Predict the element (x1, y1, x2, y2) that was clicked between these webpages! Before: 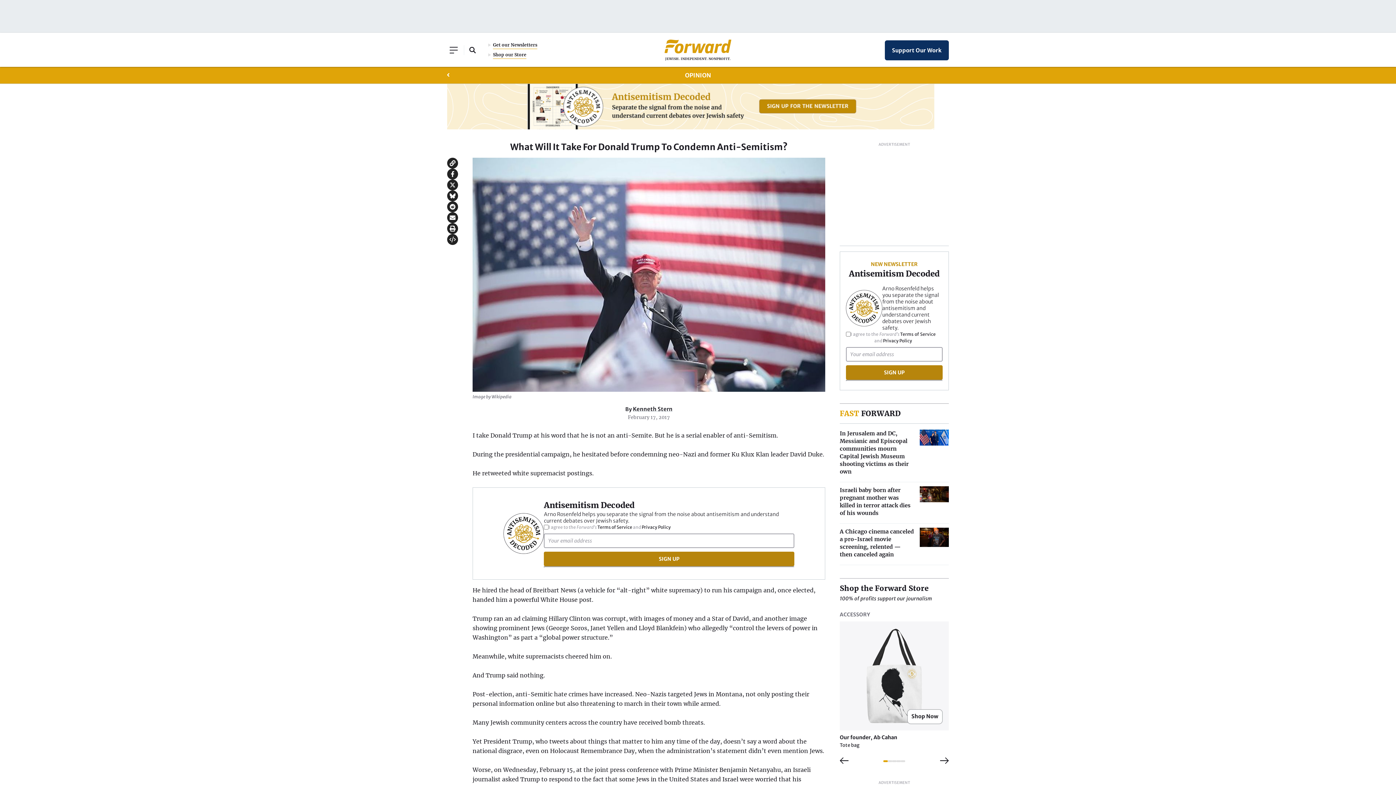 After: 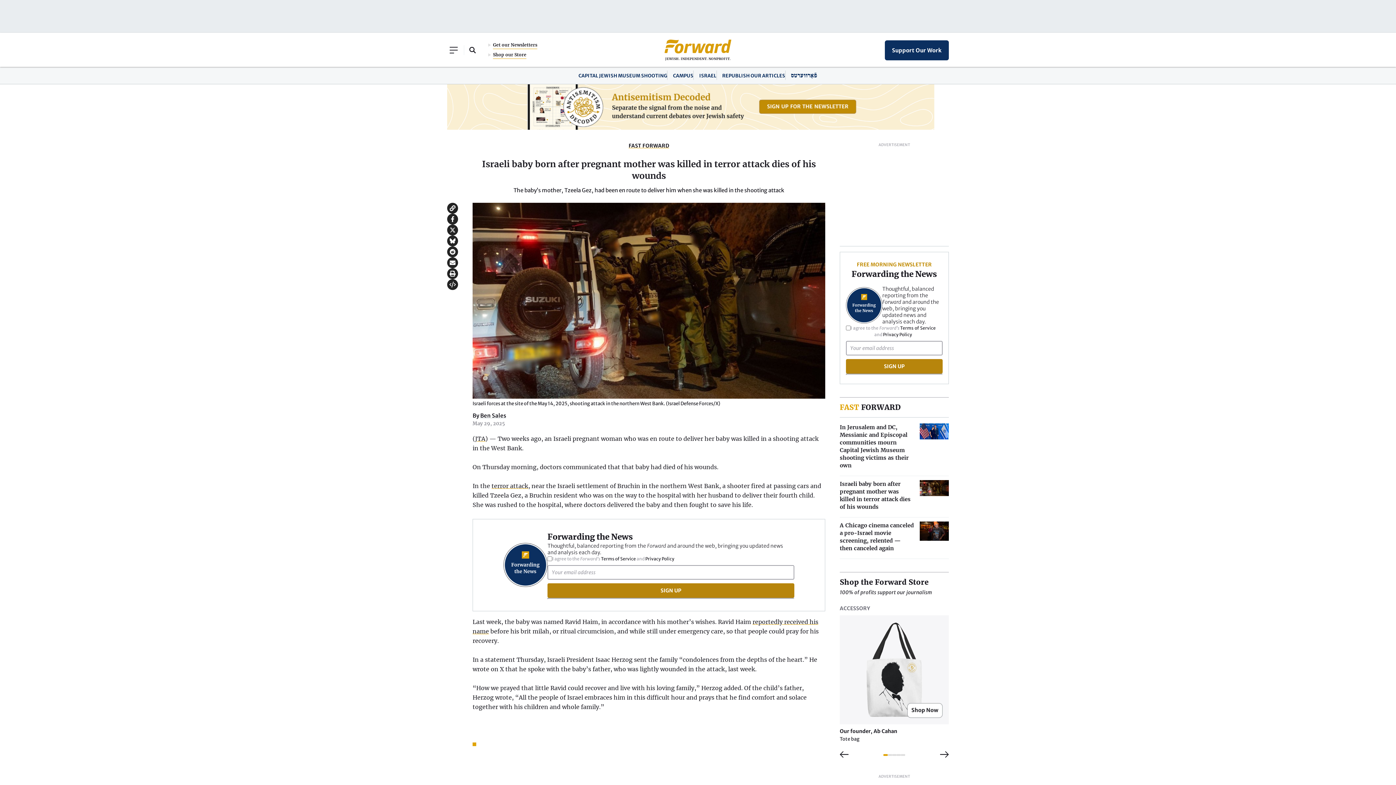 Action: label: Israeli baby born after pregnant mother was killed in terror attack dies of his wounds bbox: (840, 486, 949, 517)